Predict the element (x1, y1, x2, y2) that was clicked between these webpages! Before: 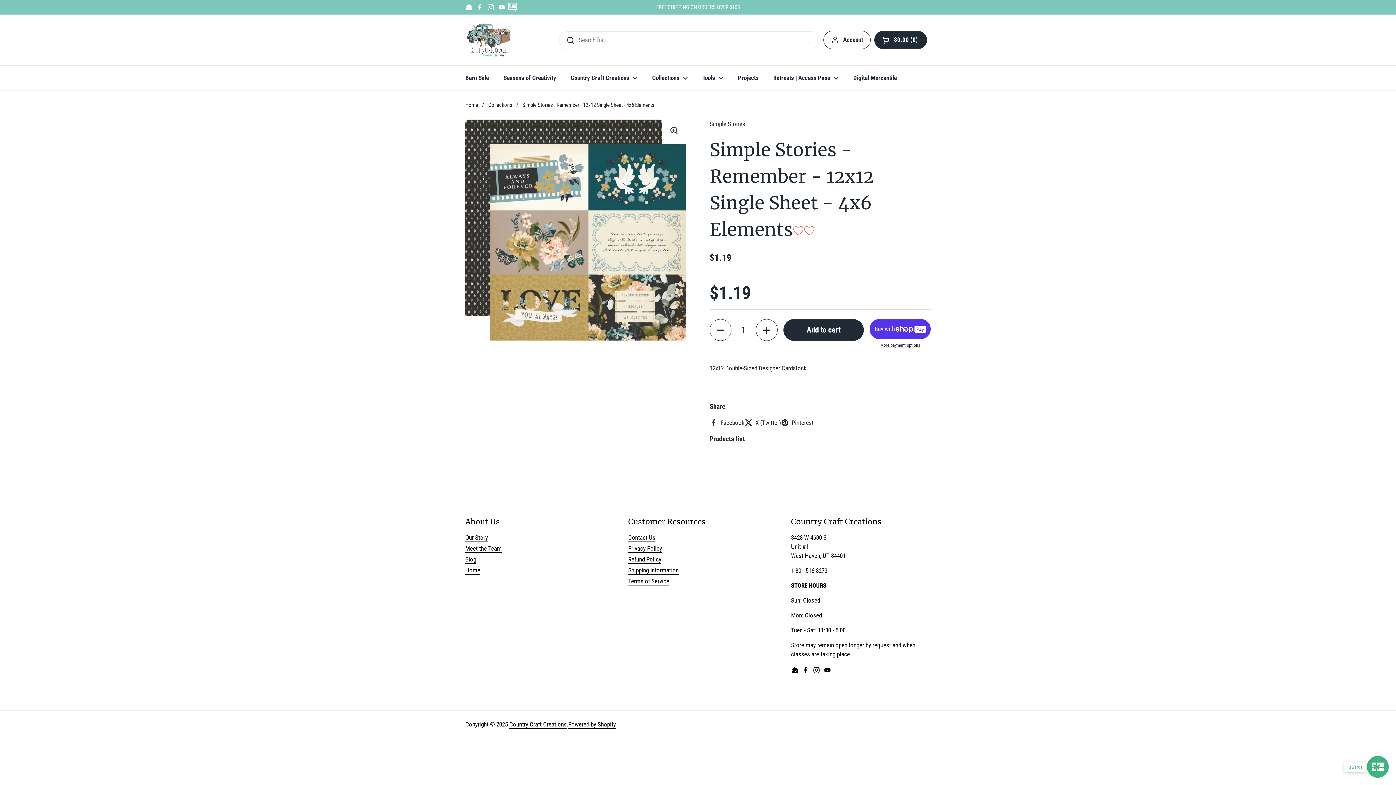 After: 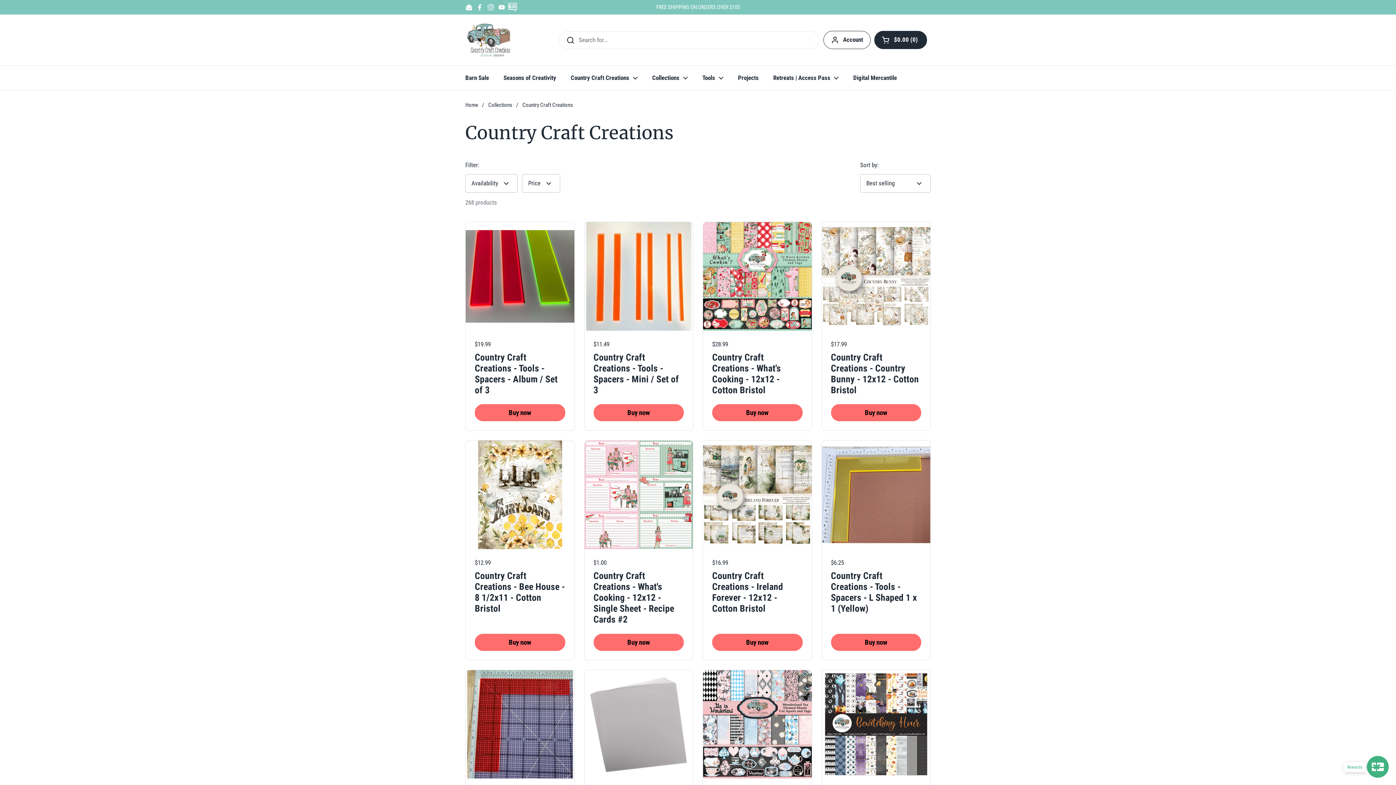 Action: bbox: (563, 69, 645, 86) label: Country Craft Creations